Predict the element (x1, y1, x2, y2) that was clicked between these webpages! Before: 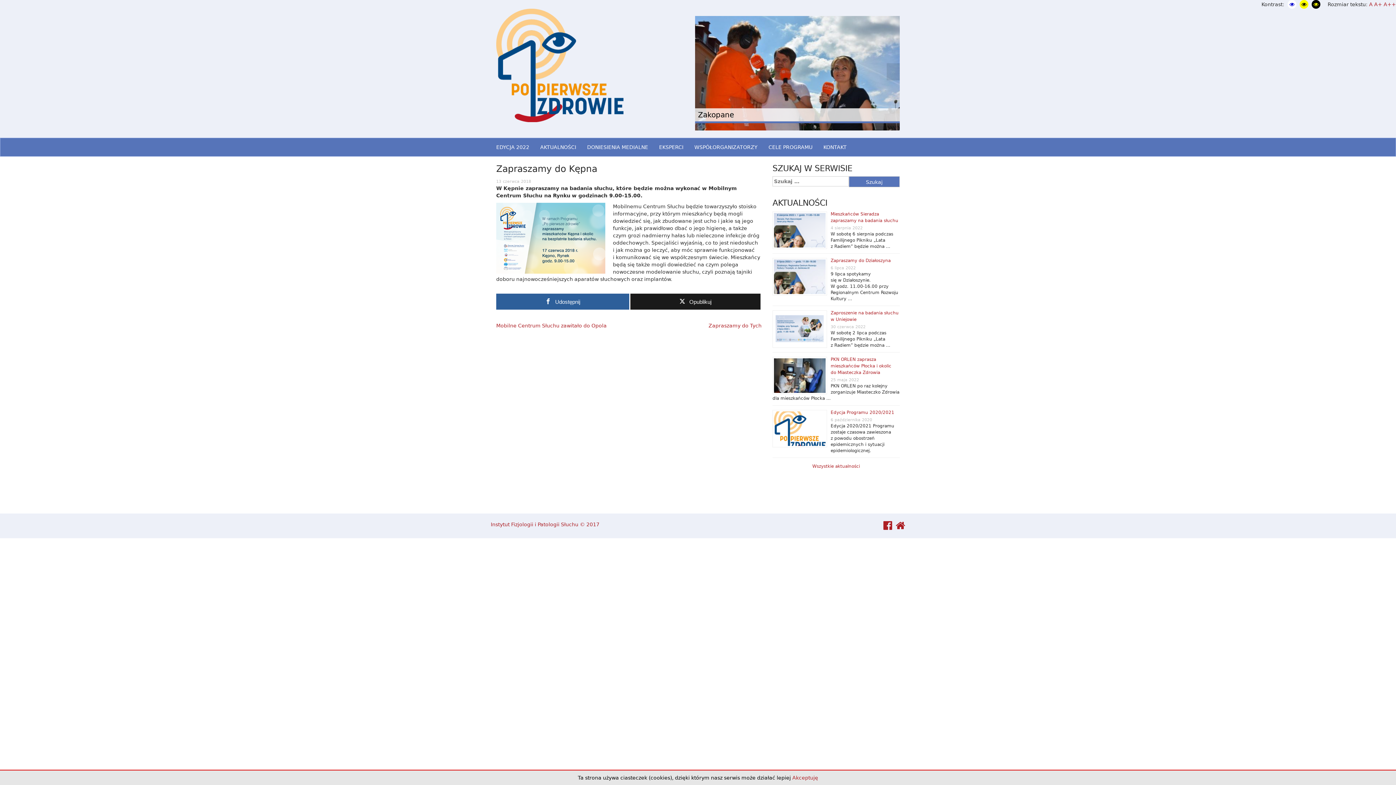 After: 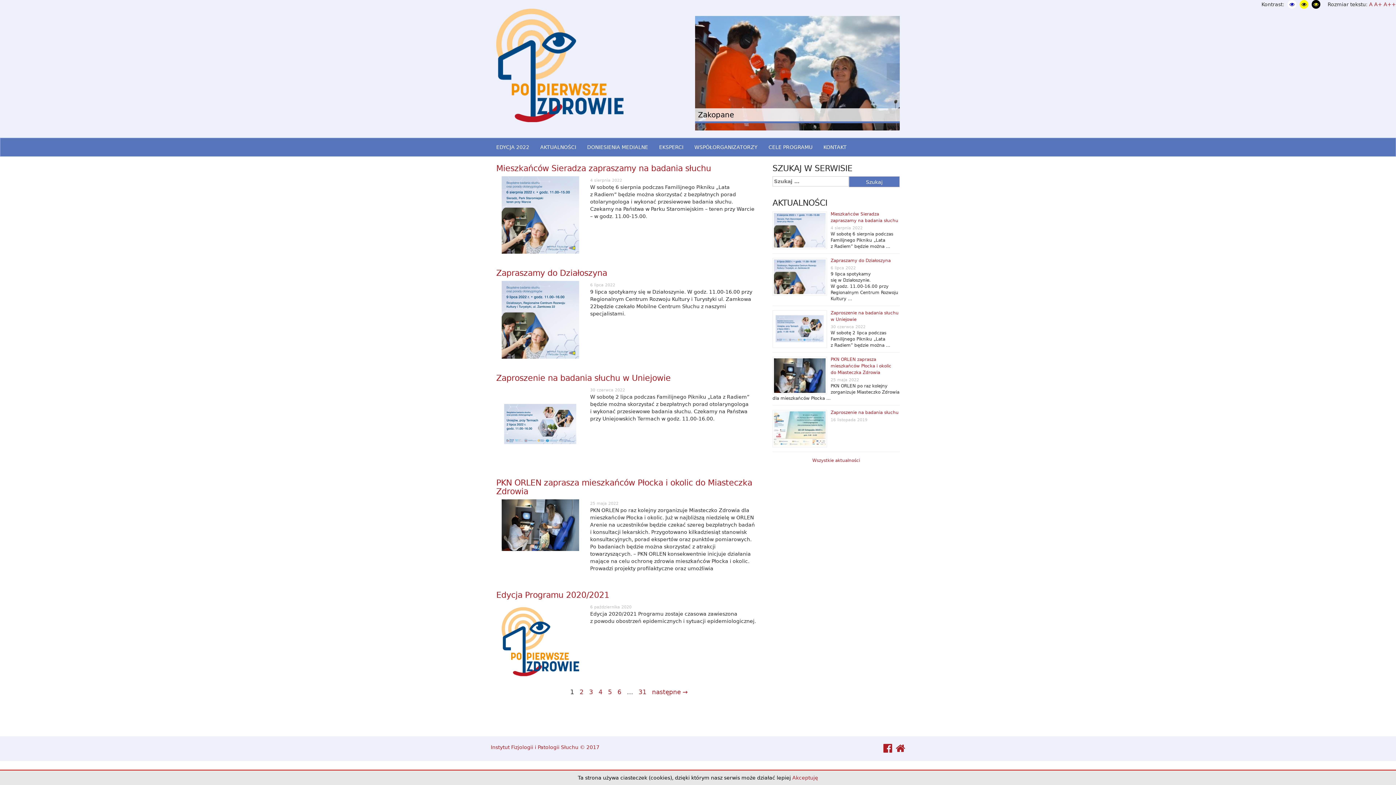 Action: label: Wszystkie aktualności bbox: (812, 464, 860, 469)